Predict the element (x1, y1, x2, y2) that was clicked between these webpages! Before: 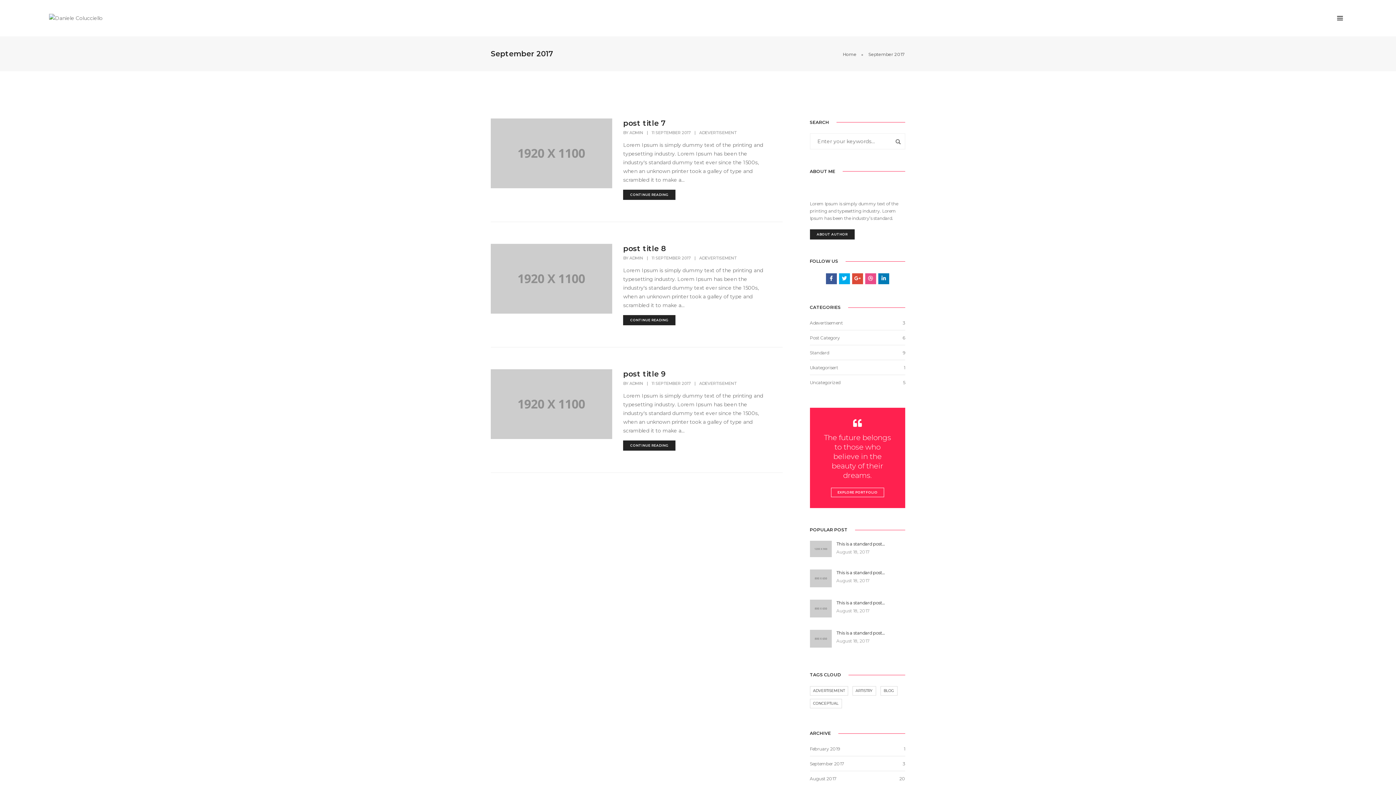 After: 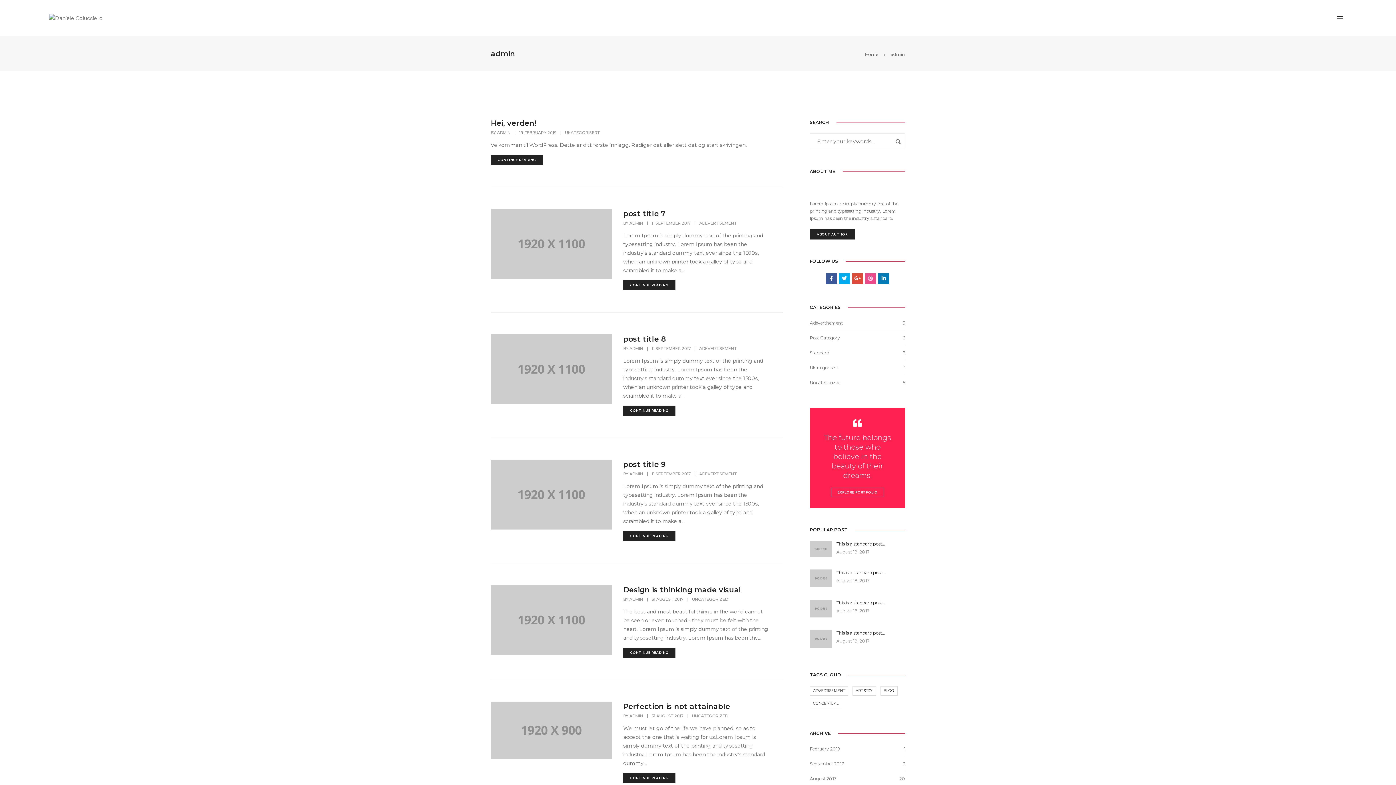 Action: label: ADMIN bbox: (629, 255, 643, 260)